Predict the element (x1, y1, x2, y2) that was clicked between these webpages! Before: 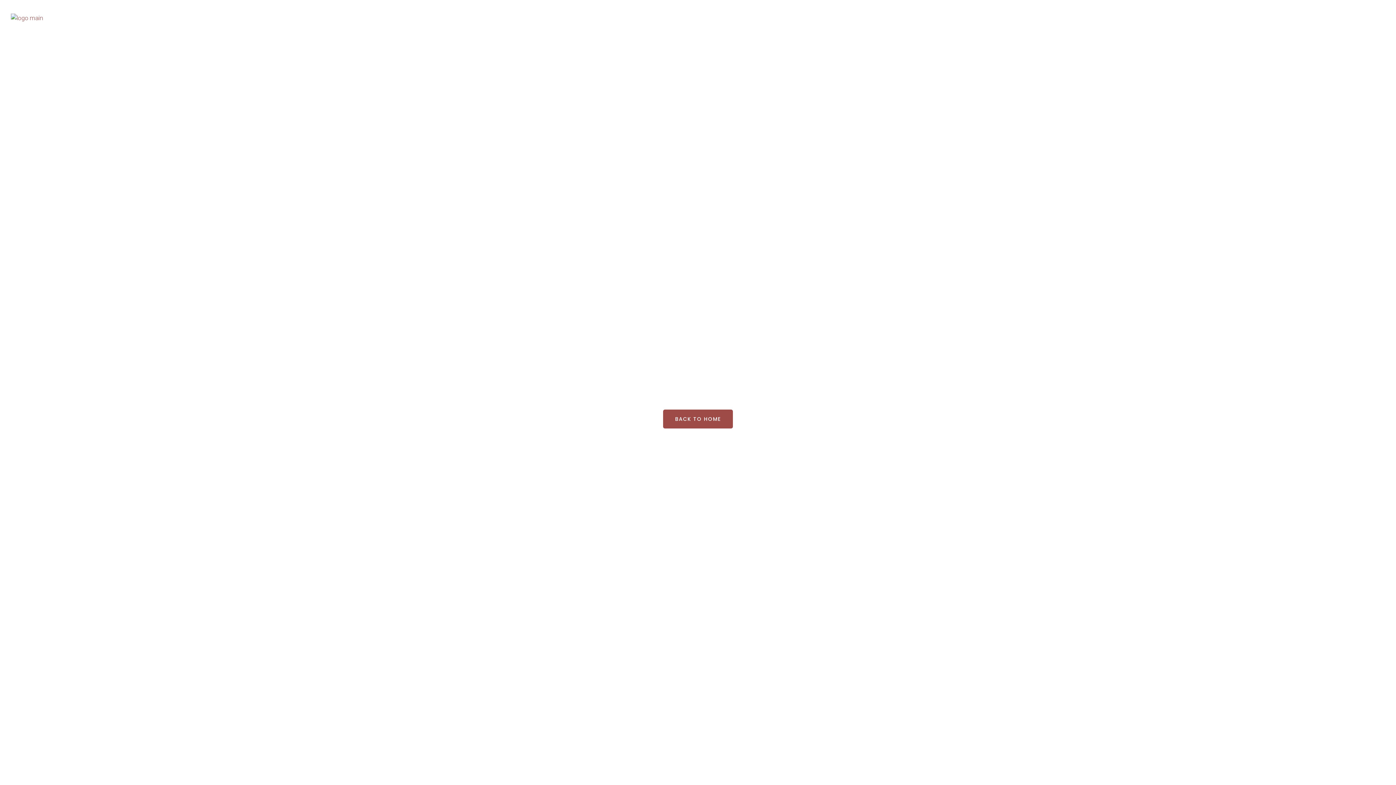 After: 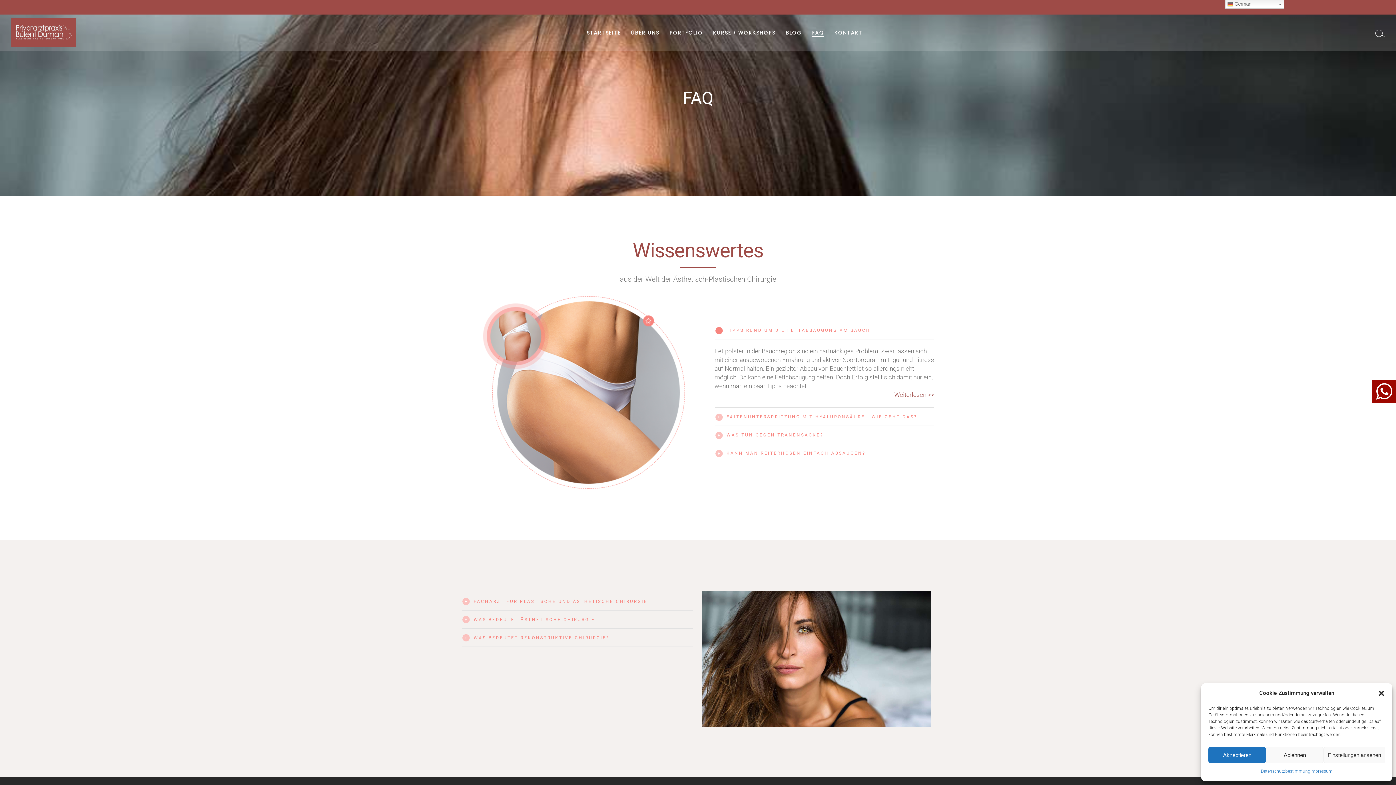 Action: bbox: (795, 0, 807, 36) label: FAQ